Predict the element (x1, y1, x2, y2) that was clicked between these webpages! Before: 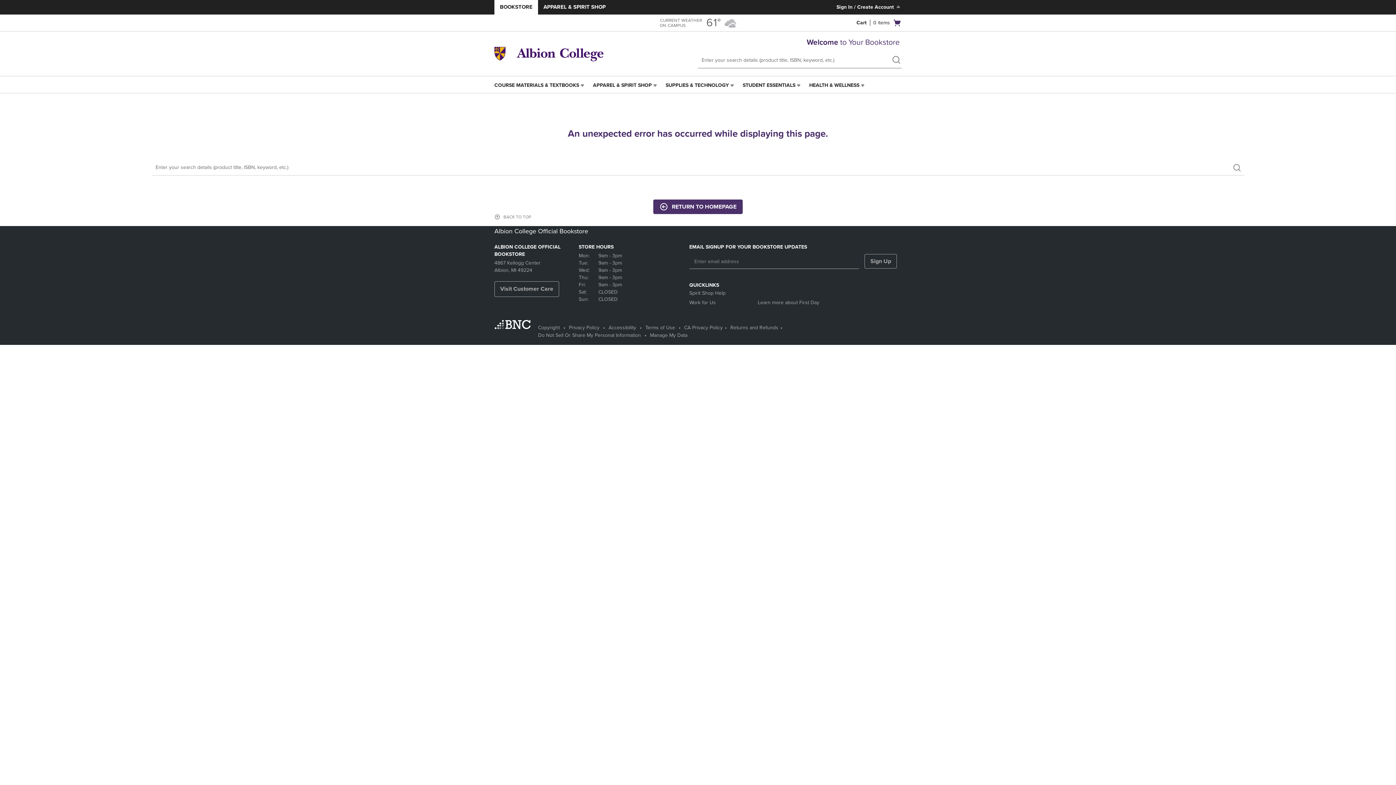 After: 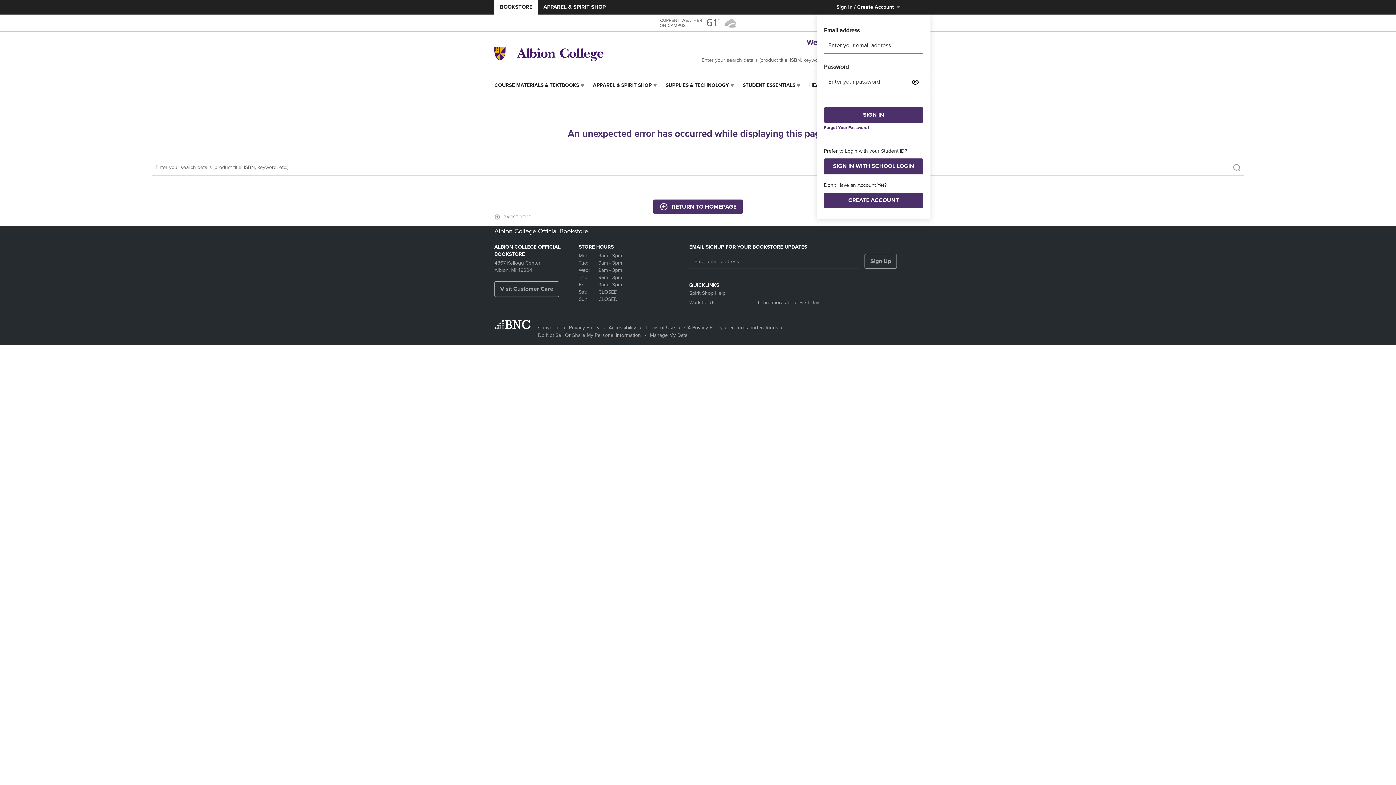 Action: bbox: (836, 3, 901, 10) label: Sign In/Create Account to Sign In / Create Account